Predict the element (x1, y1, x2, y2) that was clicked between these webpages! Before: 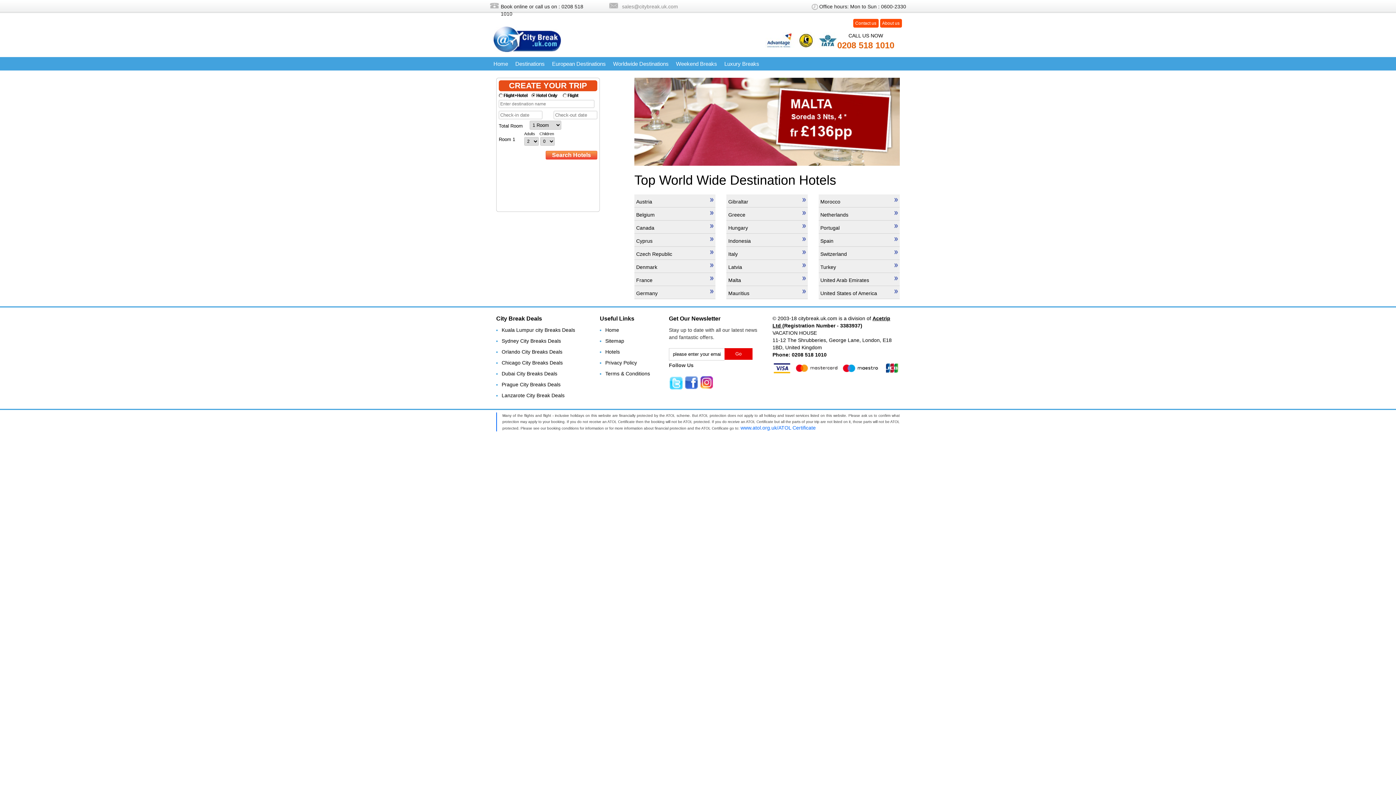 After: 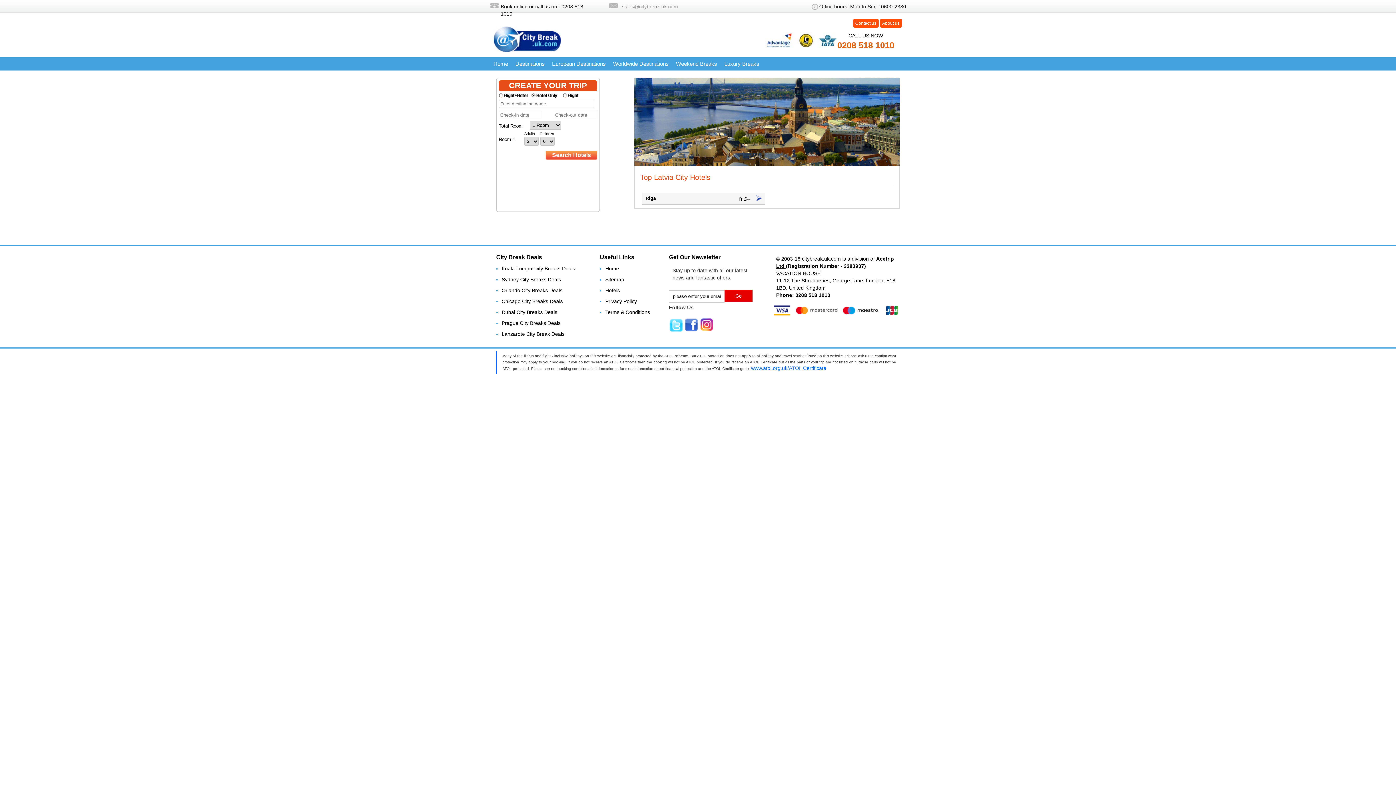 Action: label: Latvia bbox: (726, 259, 807, 272)